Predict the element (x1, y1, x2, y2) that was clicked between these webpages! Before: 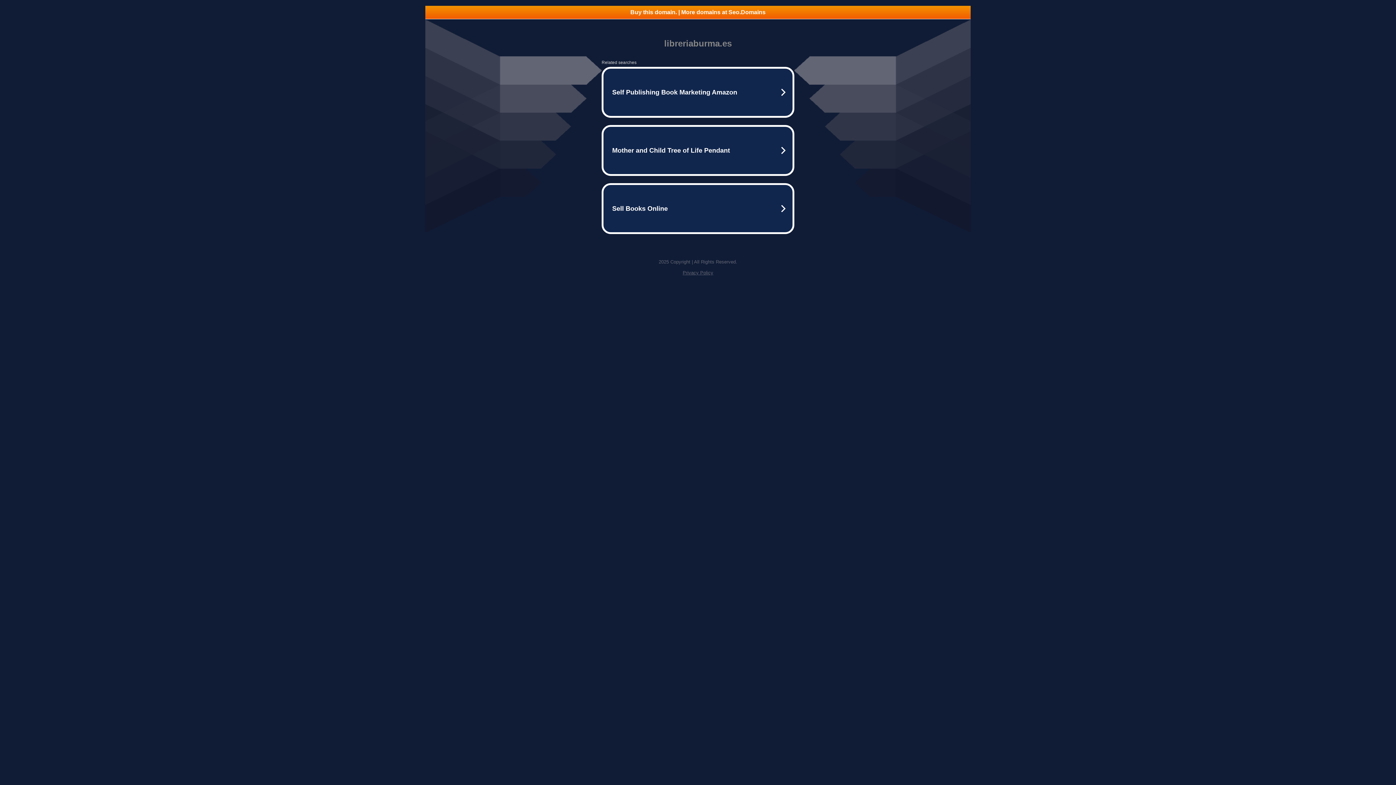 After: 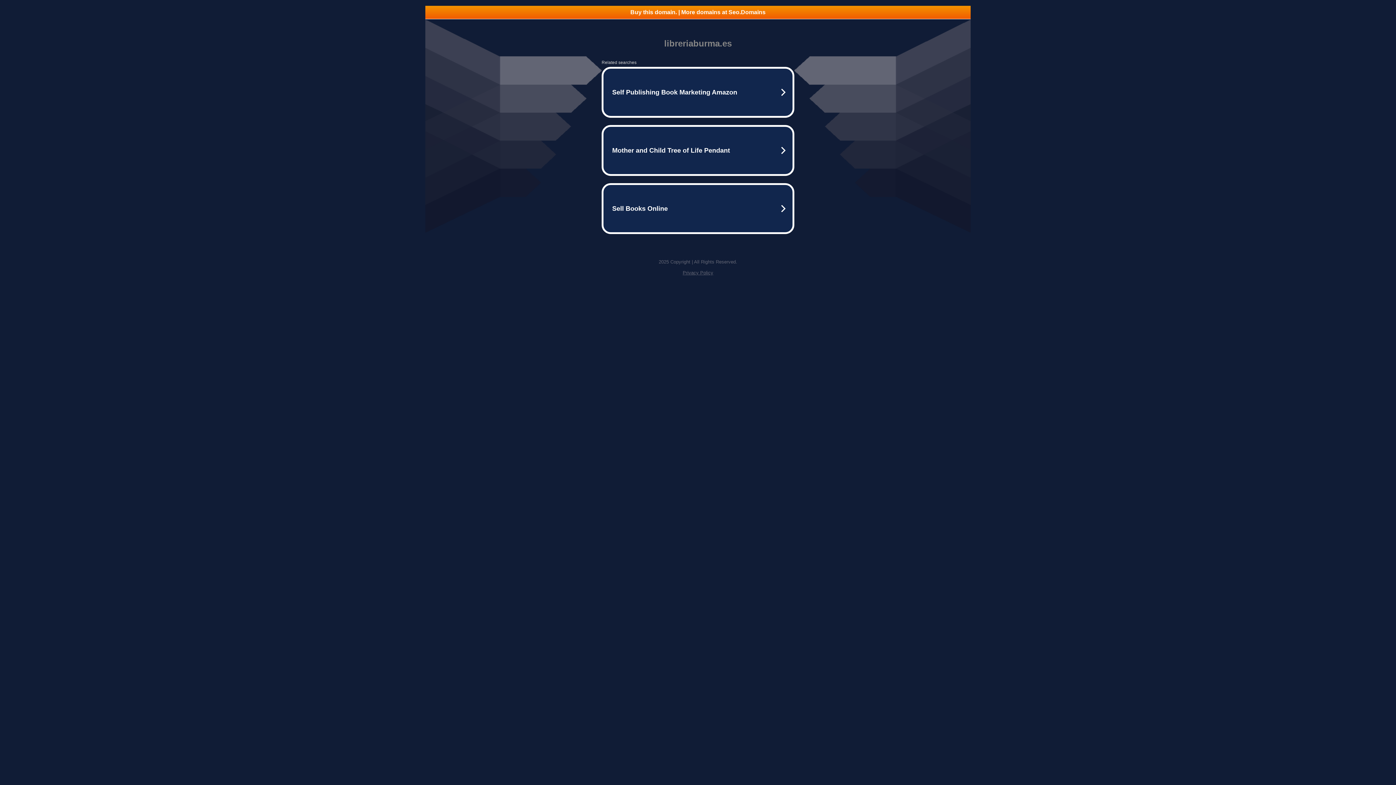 Action: label: Privacy Policy bbox: (682, 270, 713, 275)